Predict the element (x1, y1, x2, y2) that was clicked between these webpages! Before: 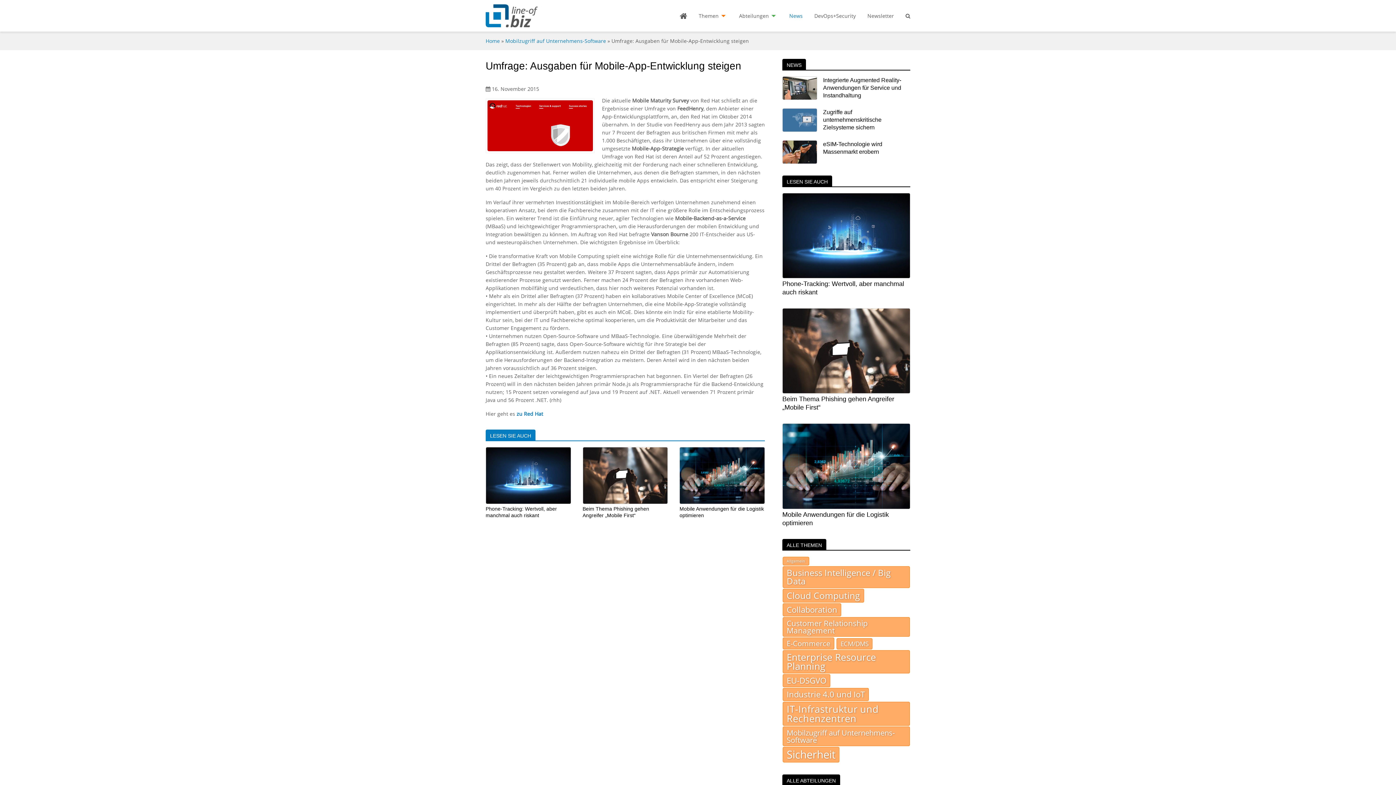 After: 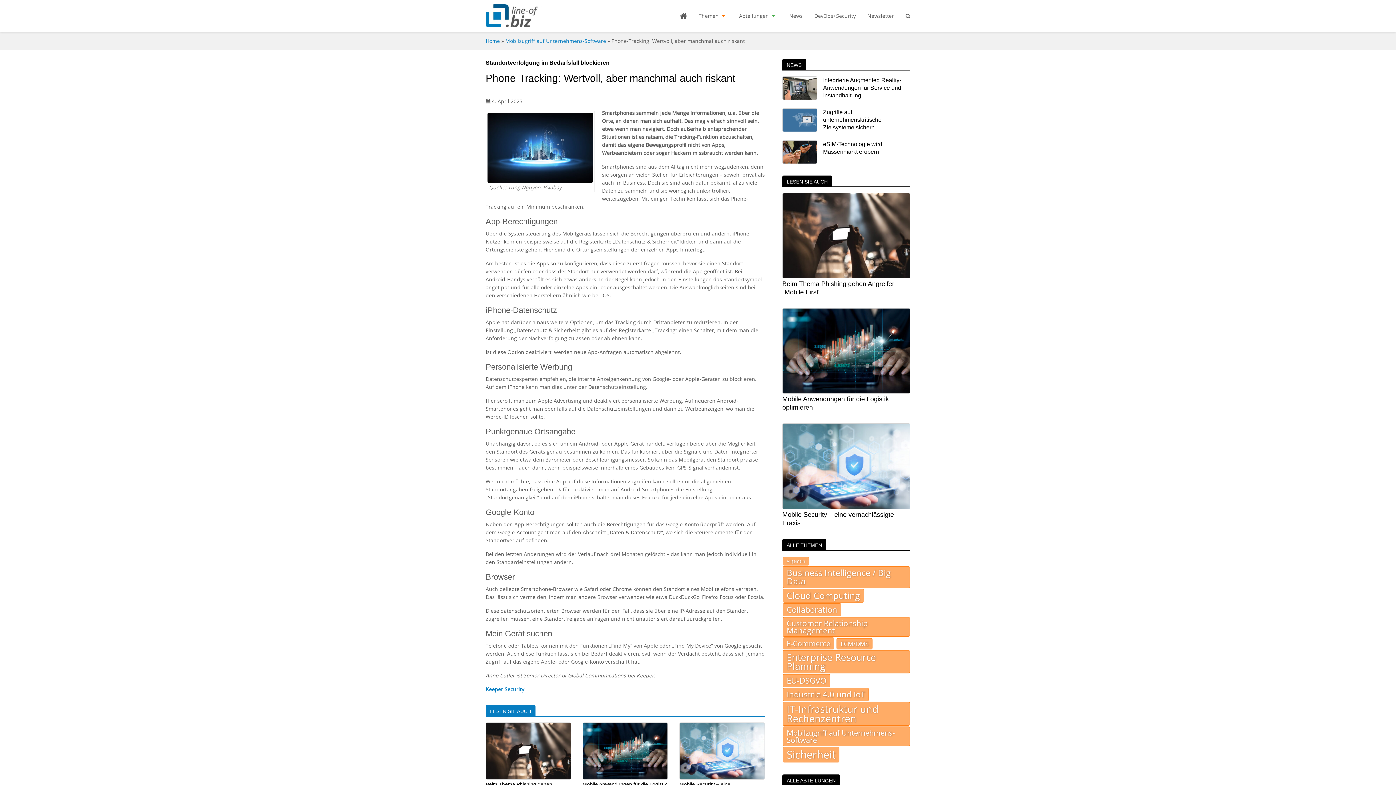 Action: label: Phone-Tracking: Wertvoll, aber manchmal auch riskant bbox: (485, 506, 557, 518)